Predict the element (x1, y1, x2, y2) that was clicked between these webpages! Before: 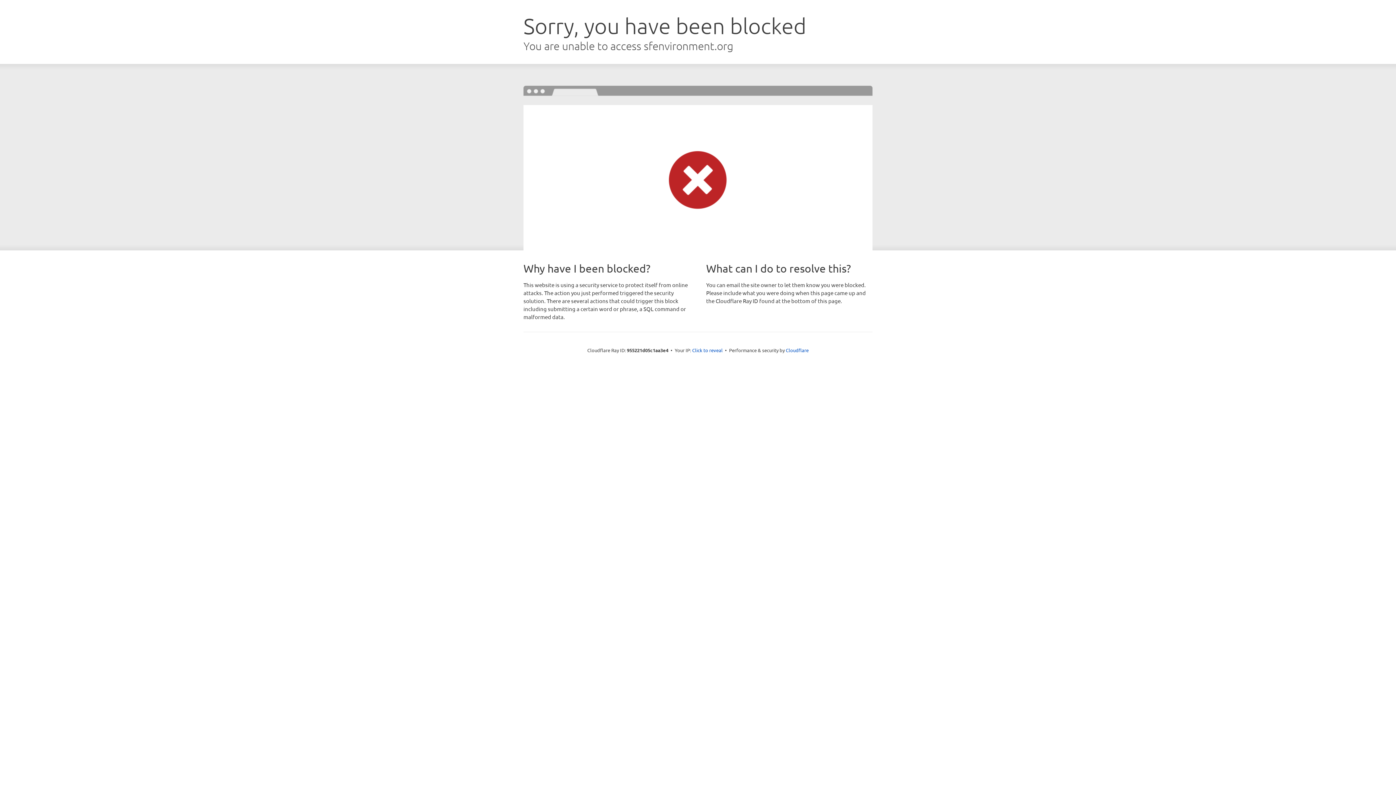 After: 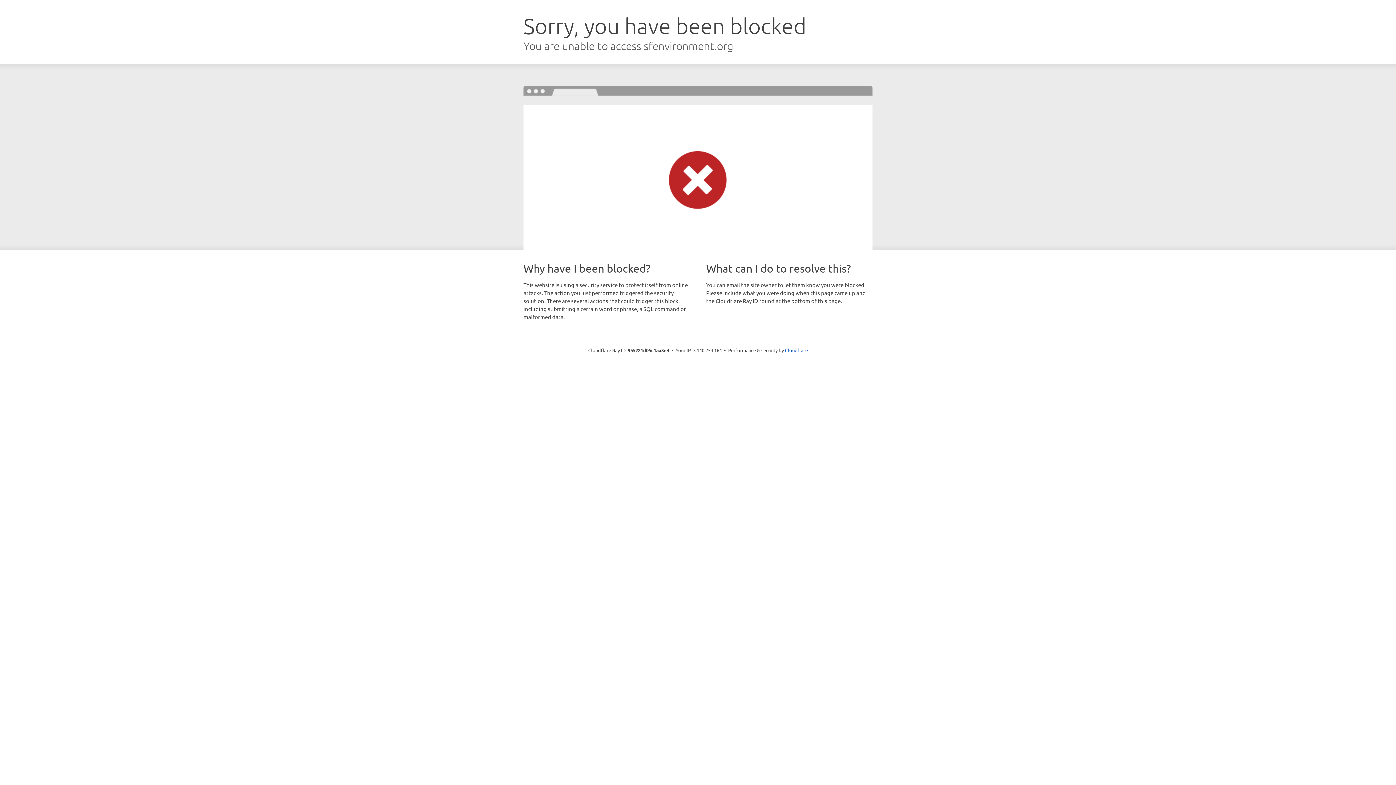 Action: label: Click to reveal bbox: (692, 346, 722, 353)